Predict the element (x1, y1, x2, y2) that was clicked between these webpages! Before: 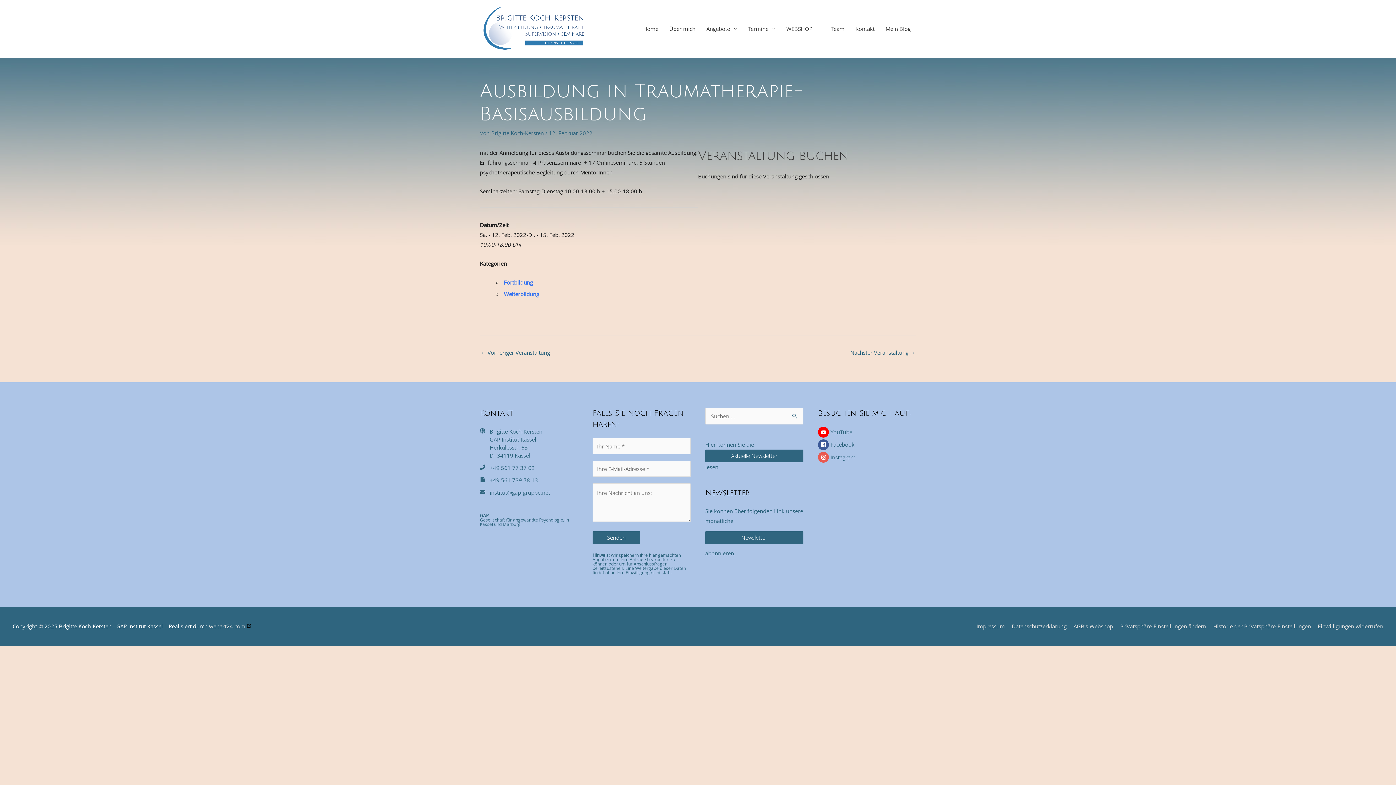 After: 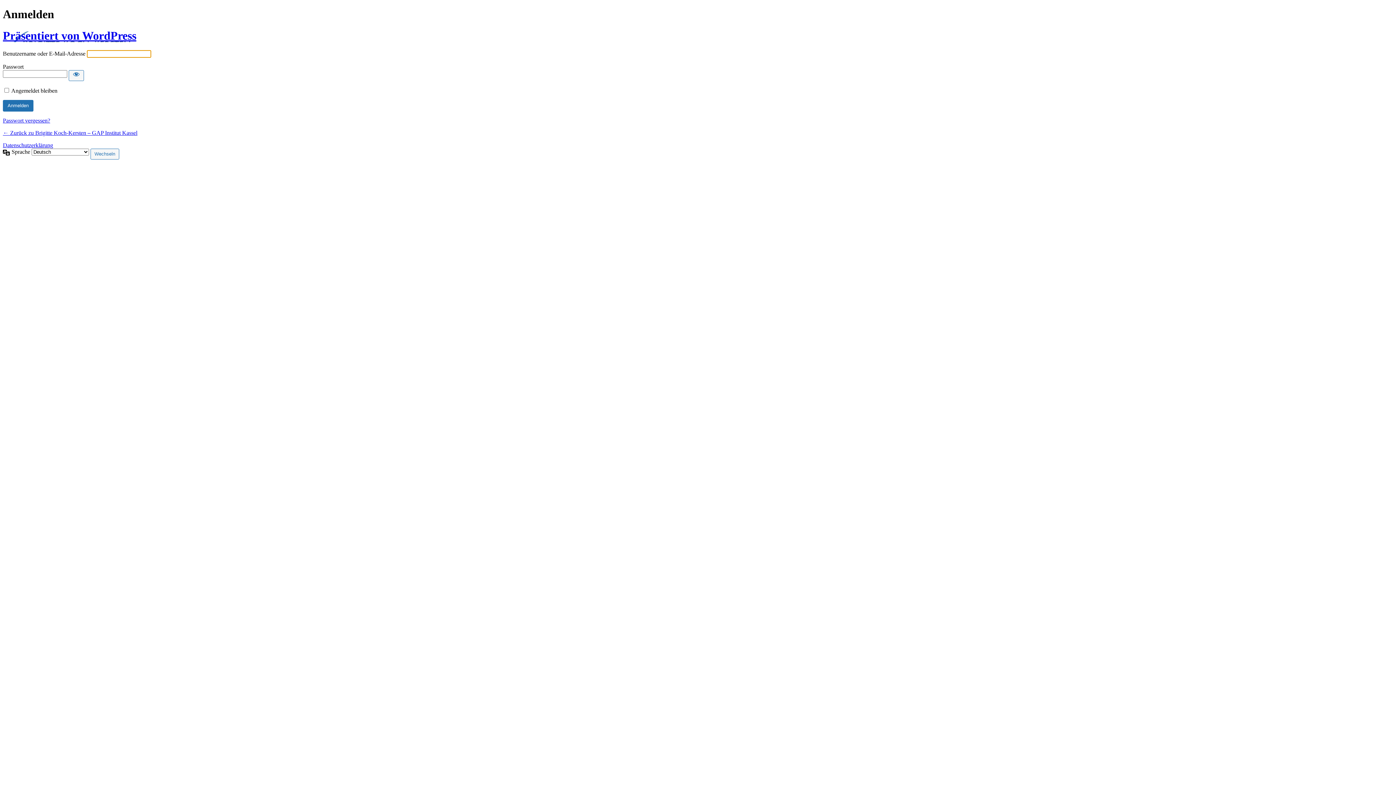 Action: label: © bbox: (38, 622, 42, 630)